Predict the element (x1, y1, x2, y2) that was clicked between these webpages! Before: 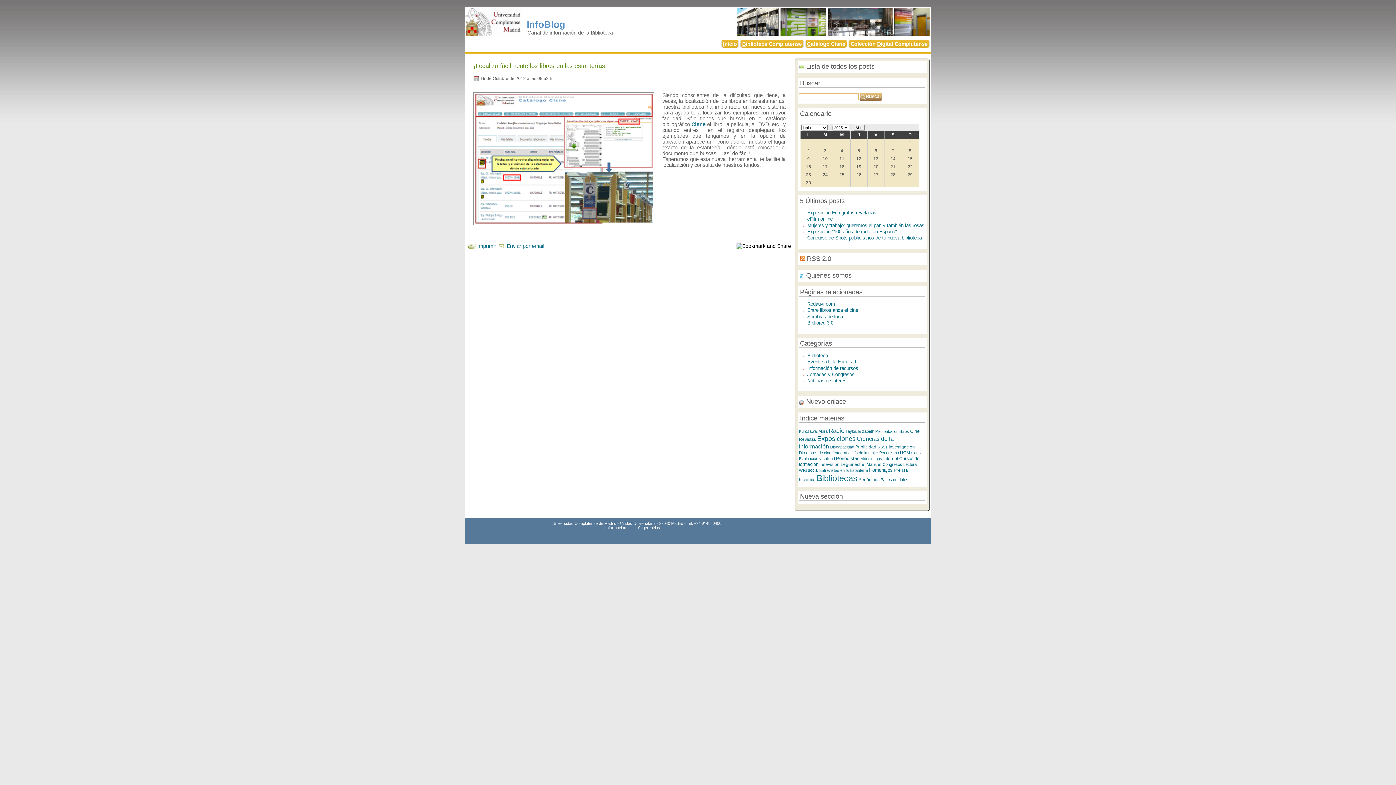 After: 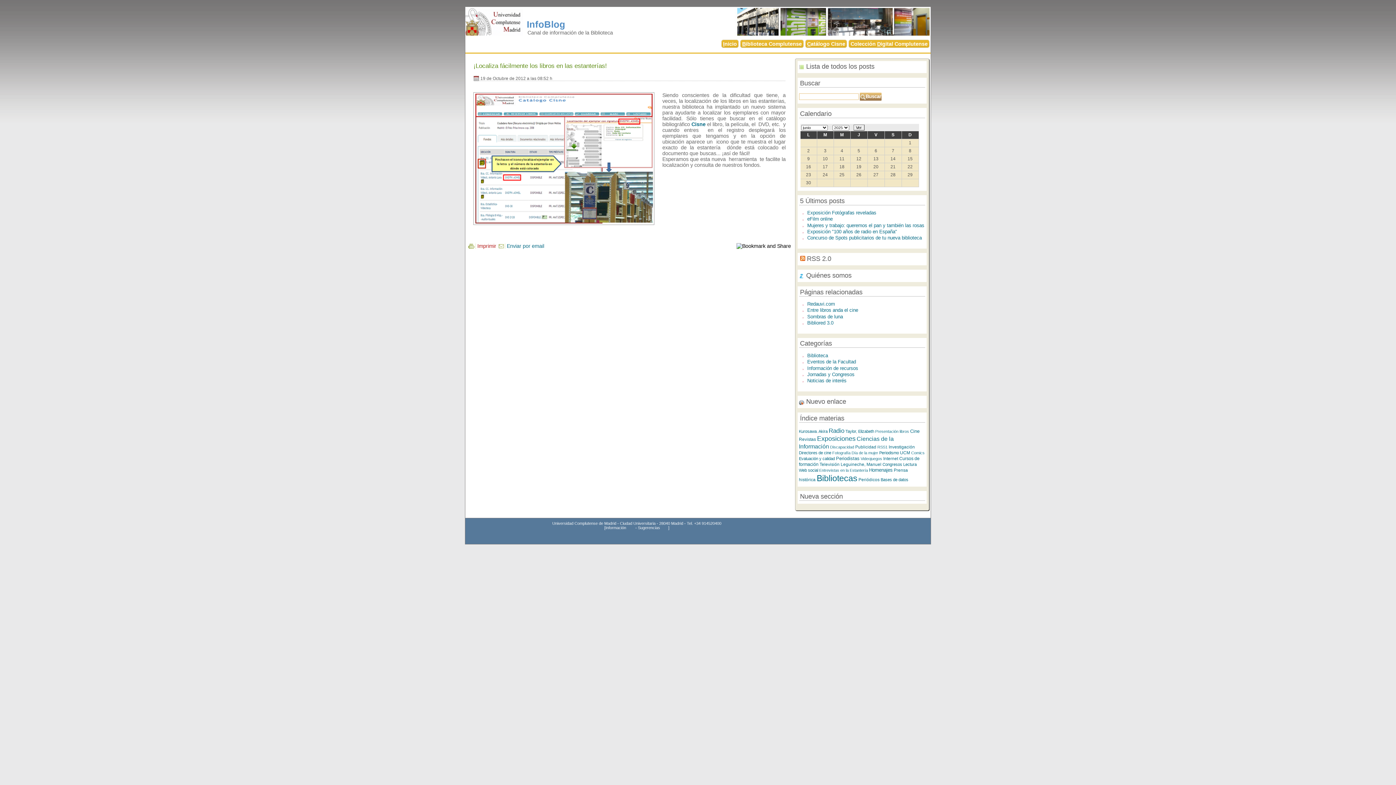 Action: bbox: (468, 243, 496, 249) label: Imprimir